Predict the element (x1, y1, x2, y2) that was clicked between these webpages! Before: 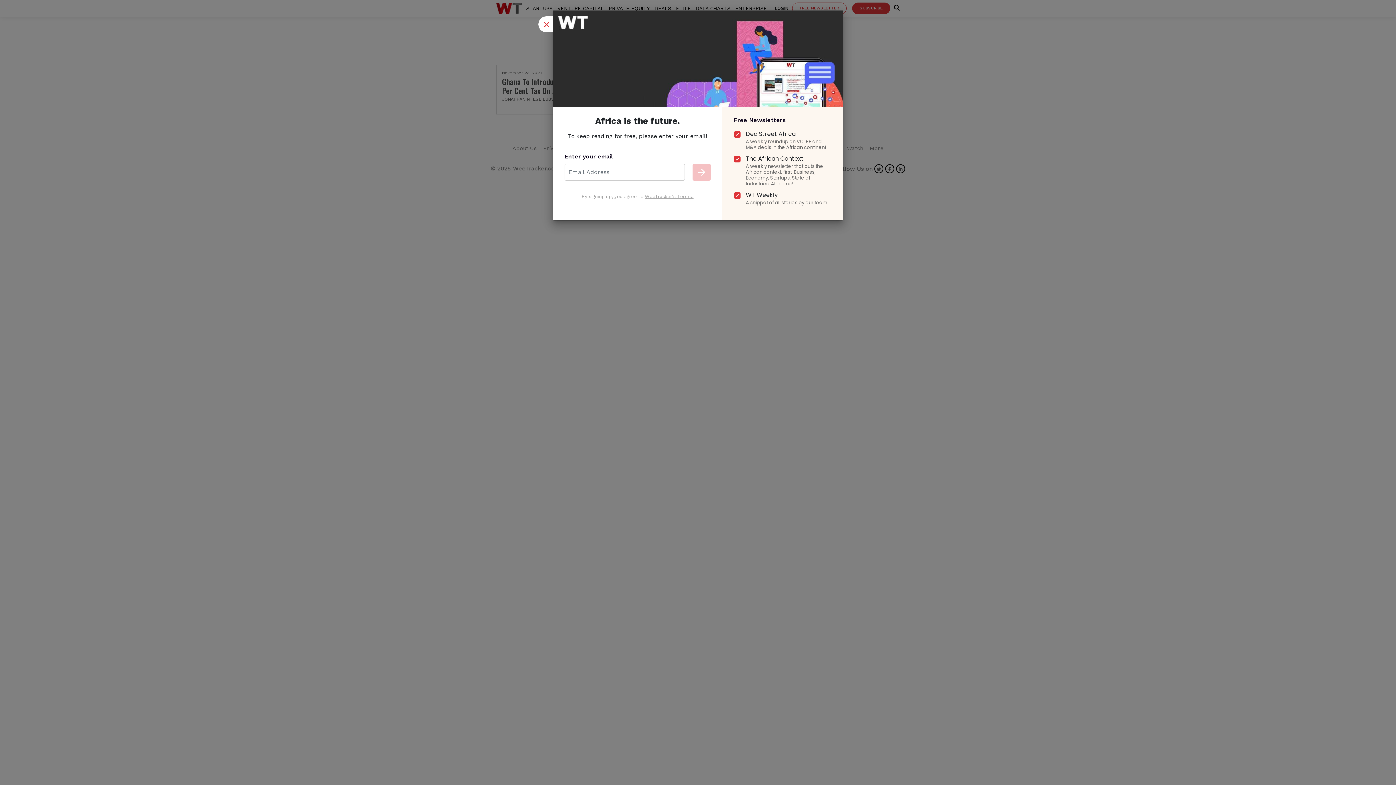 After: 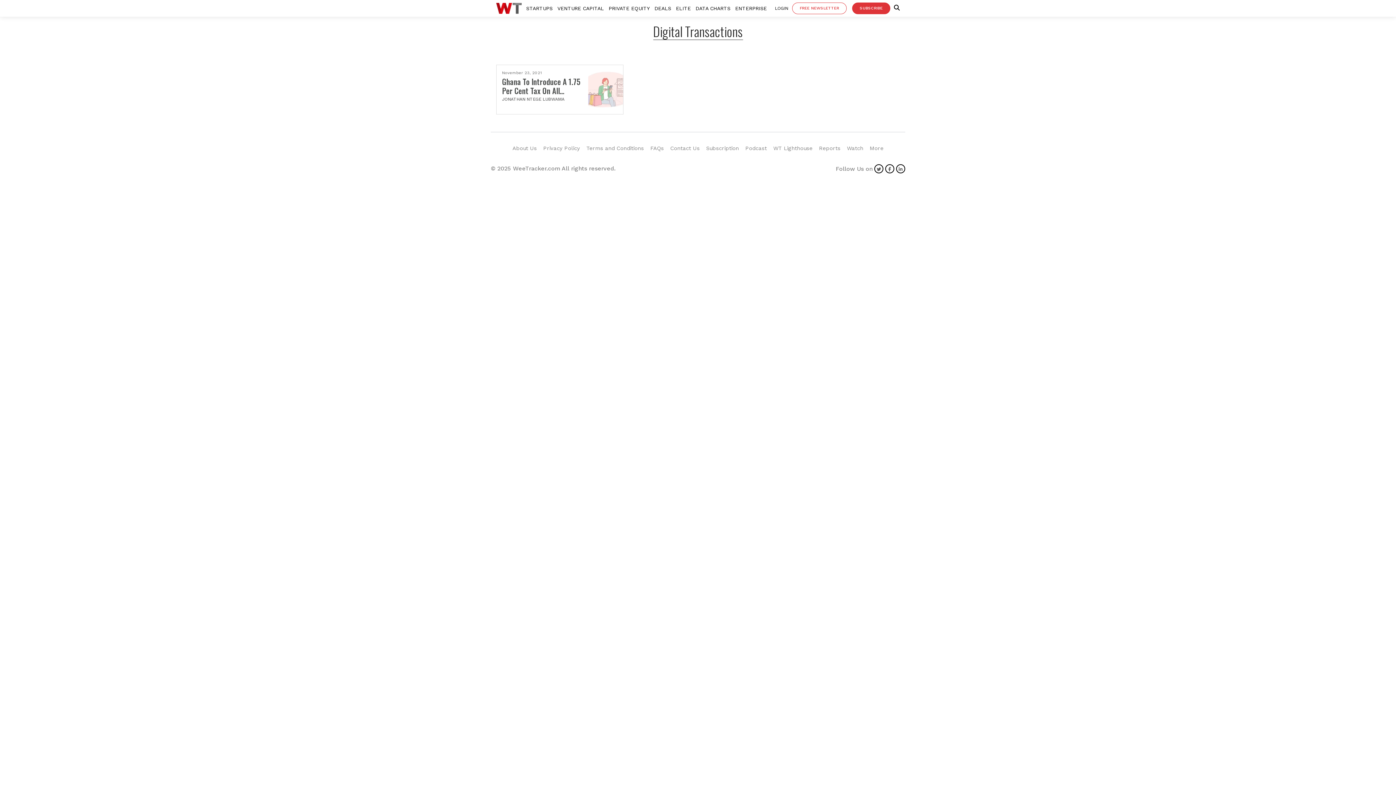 Action: bbox: (538, 16, 553, 32) label: Close